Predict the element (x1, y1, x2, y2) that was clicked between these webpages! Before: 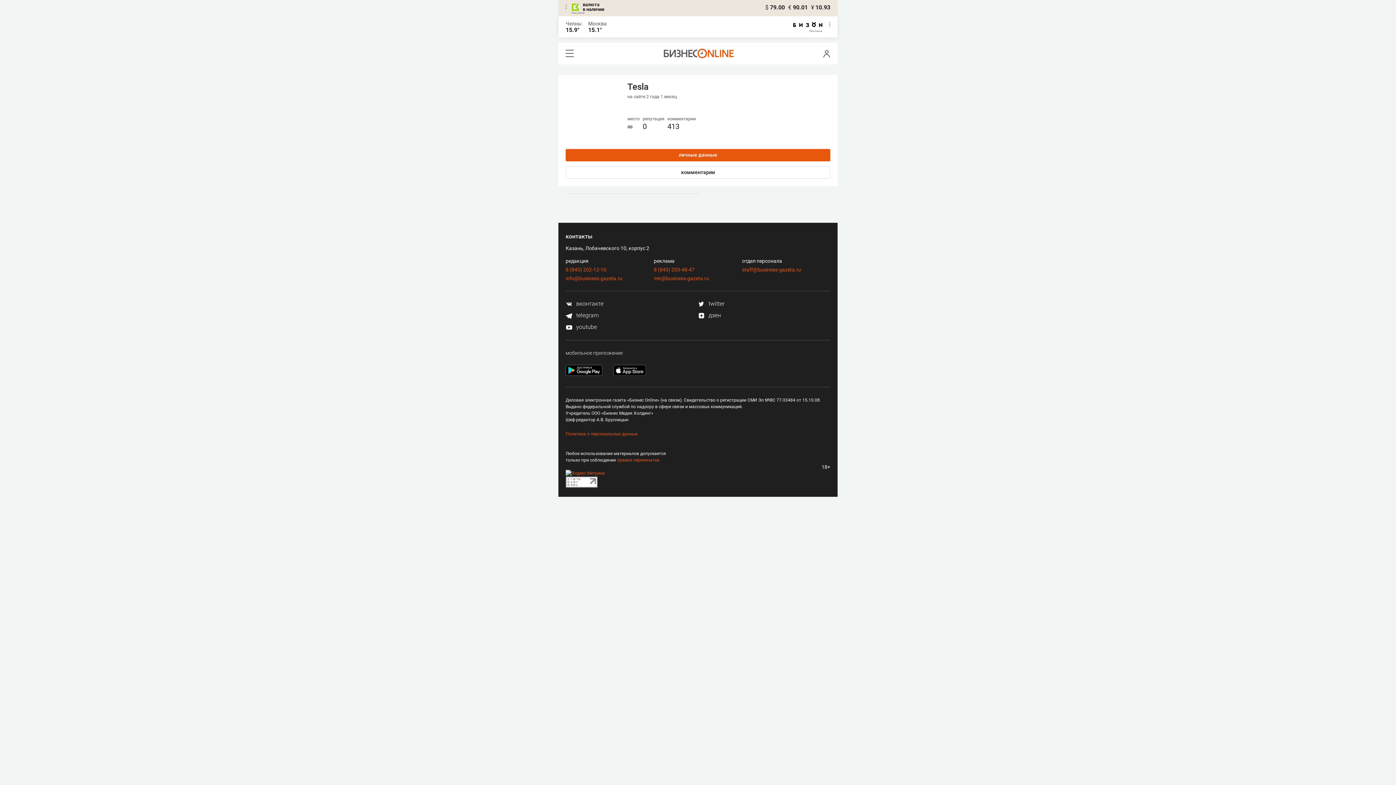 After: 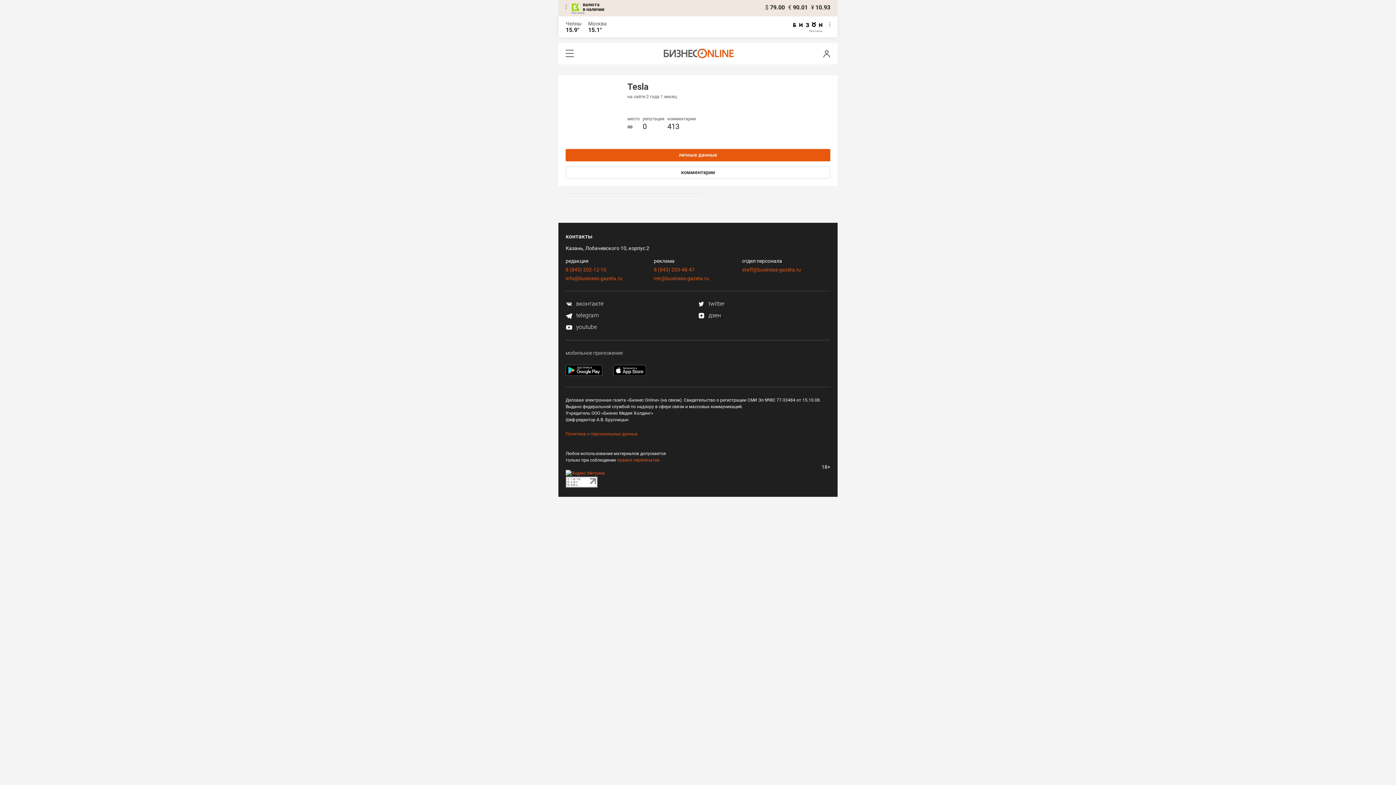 Action: bbox: (613, 371, 646, 377)